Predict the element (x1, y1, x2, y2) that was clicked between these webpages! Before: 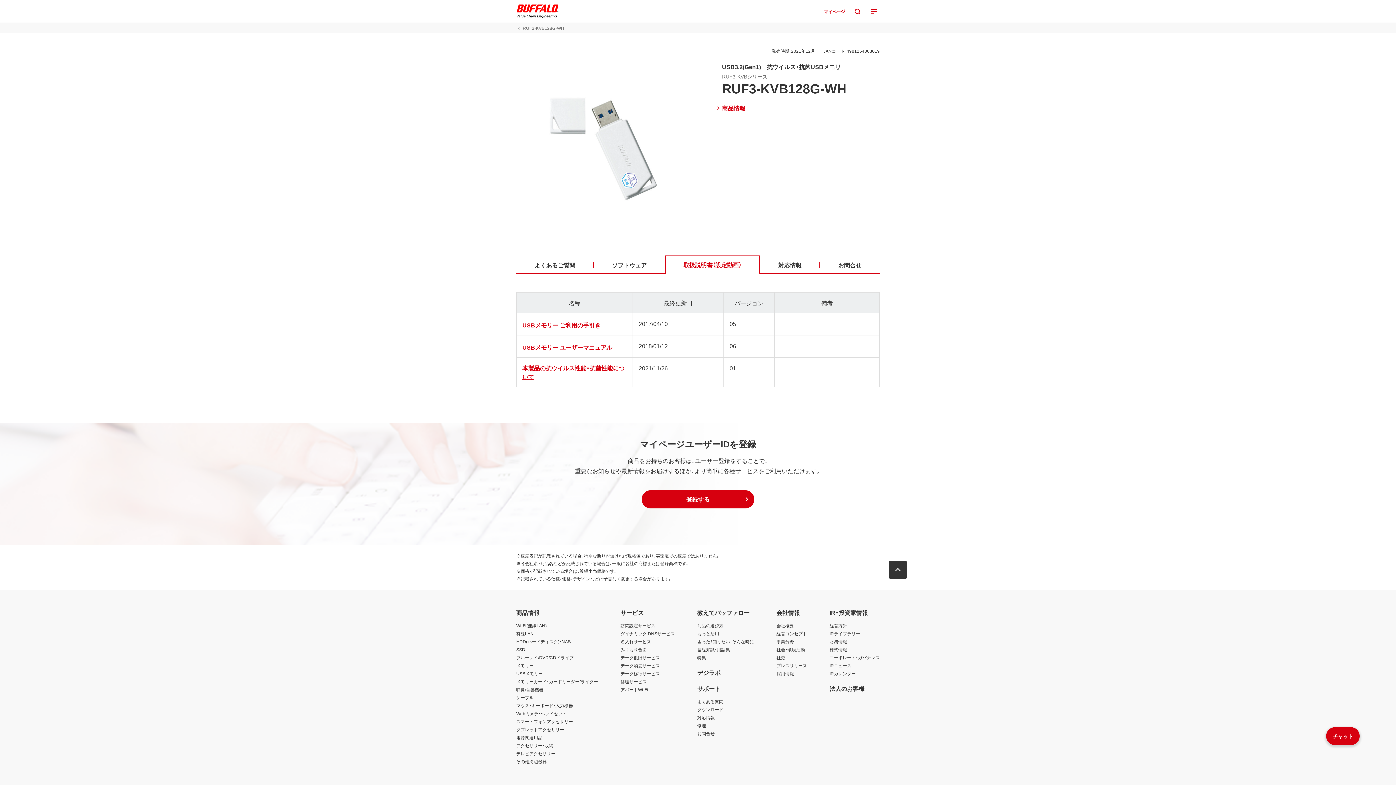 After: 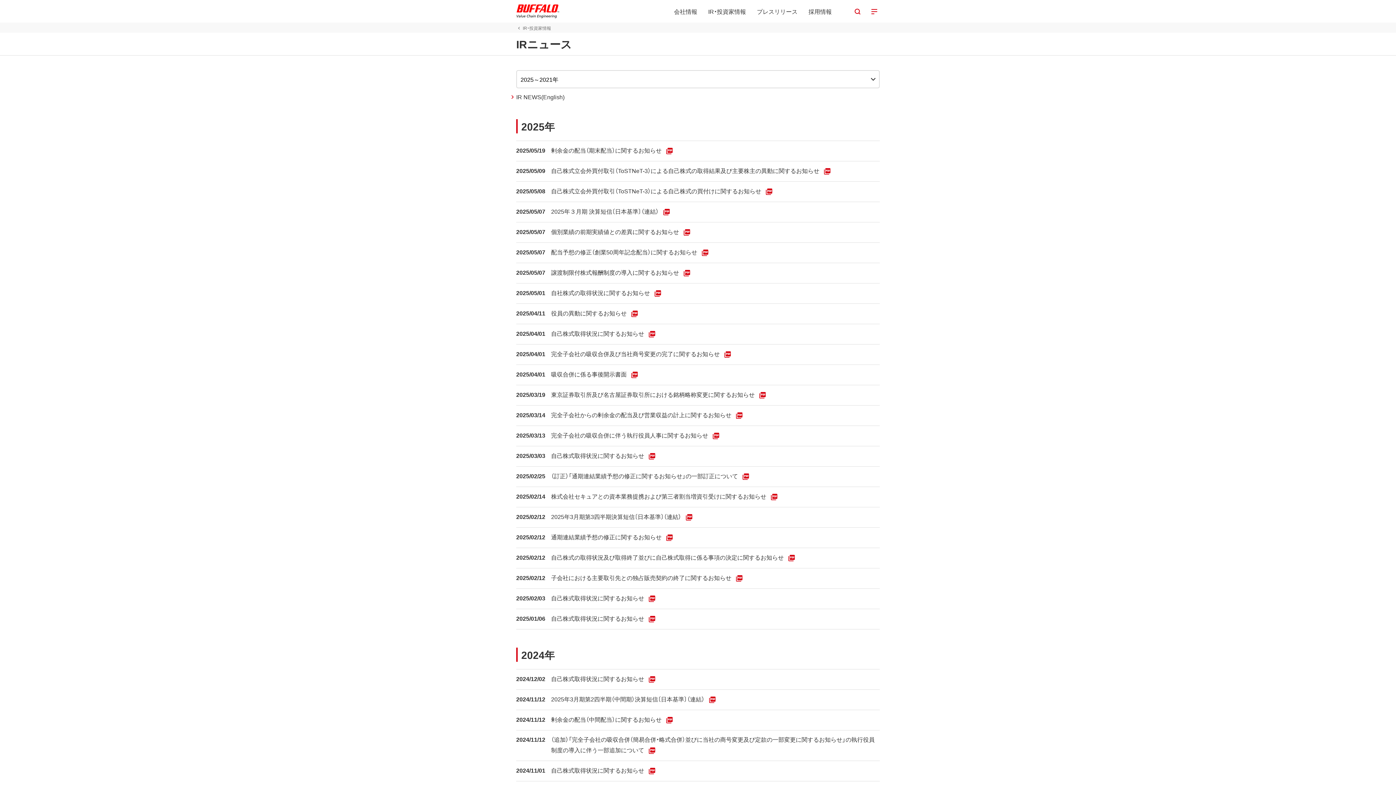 Action: label: IRニュース bbox: (829, 662, 851, 669)